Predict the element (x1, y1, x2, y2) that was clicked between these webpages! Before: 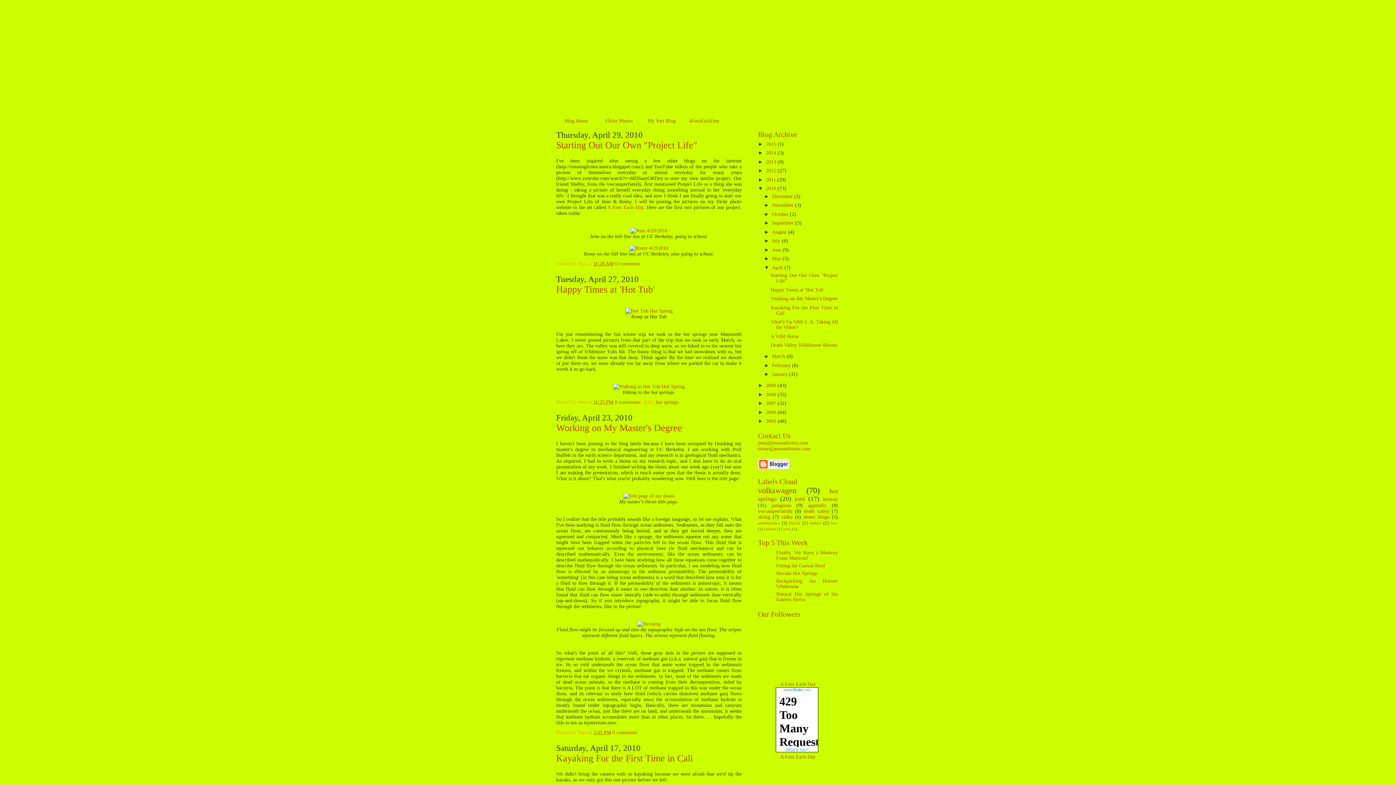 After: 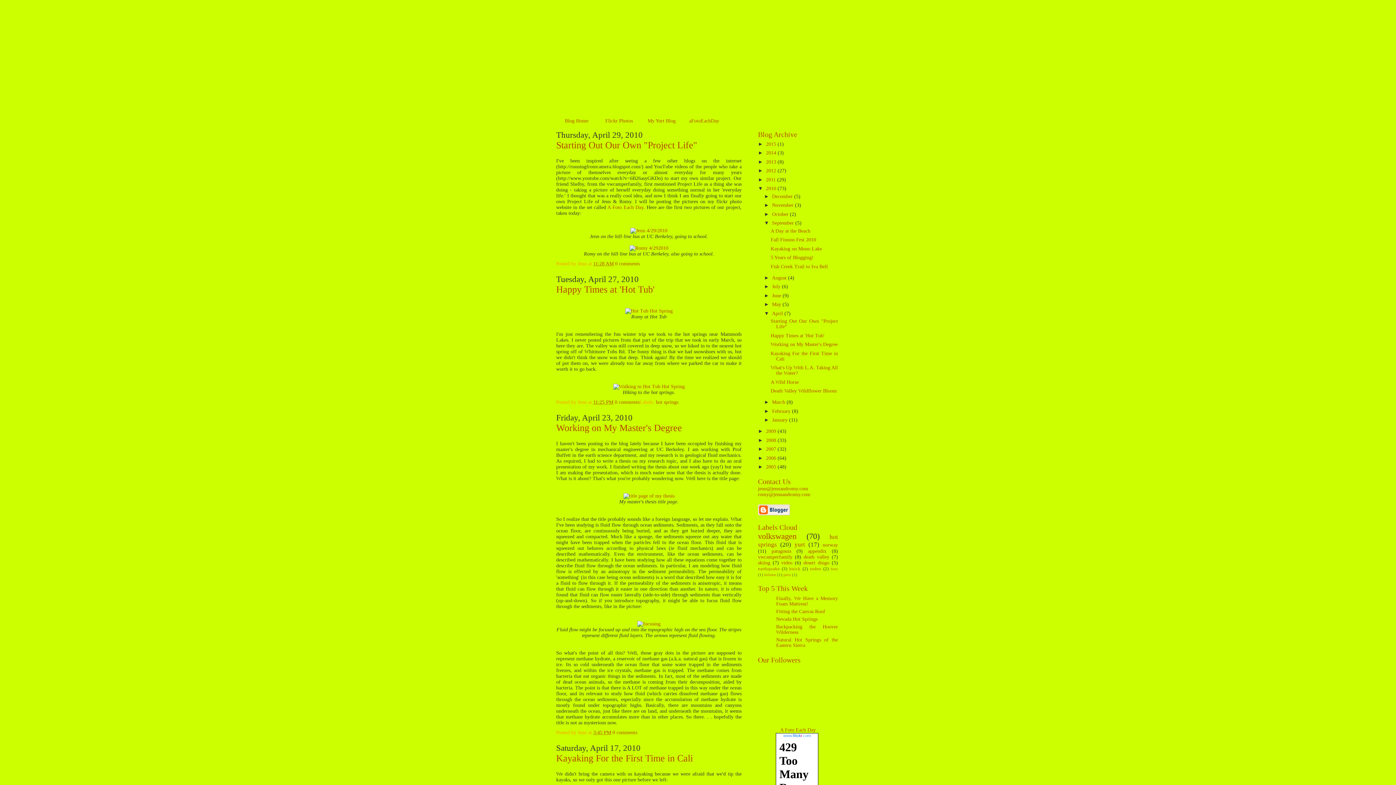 Action: bbox: (764, 220, 772, 225) label: ►  